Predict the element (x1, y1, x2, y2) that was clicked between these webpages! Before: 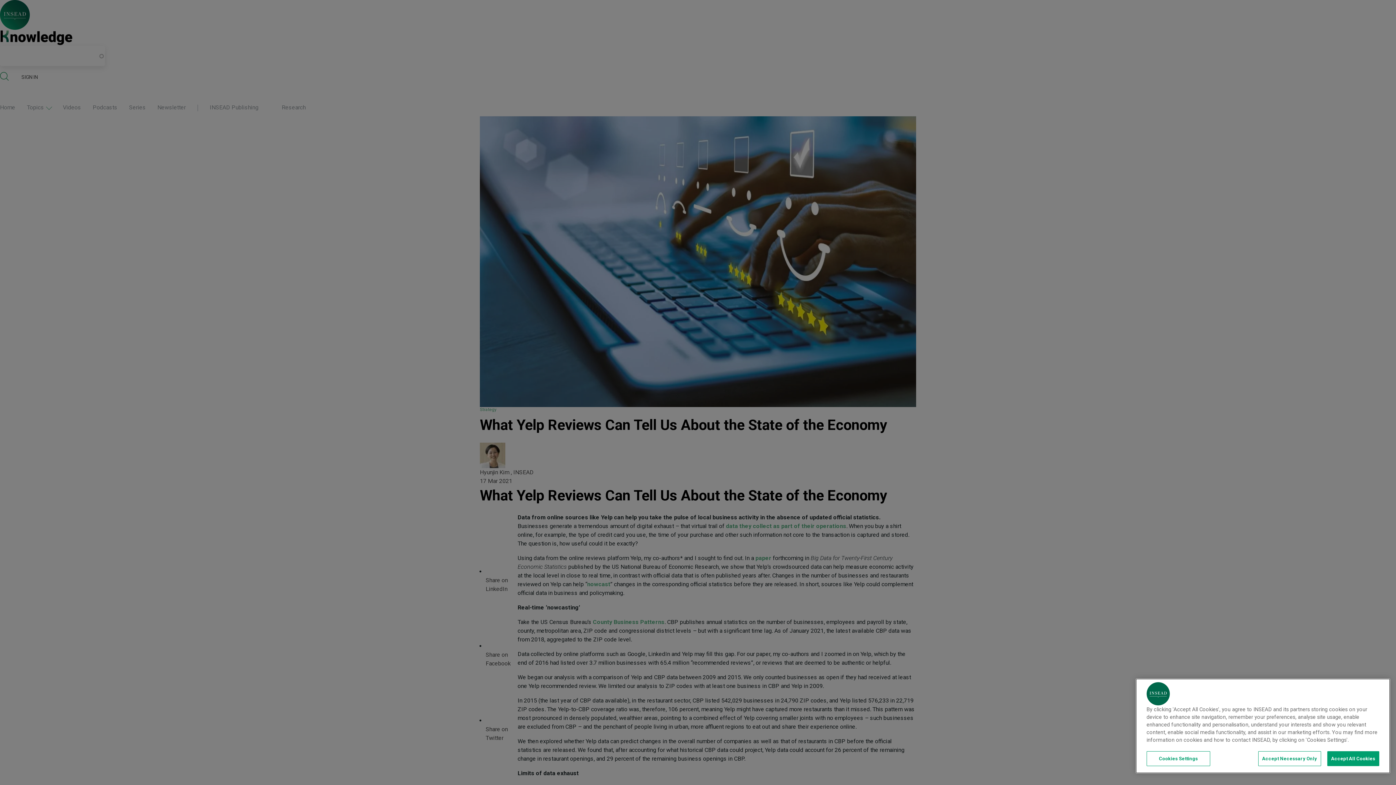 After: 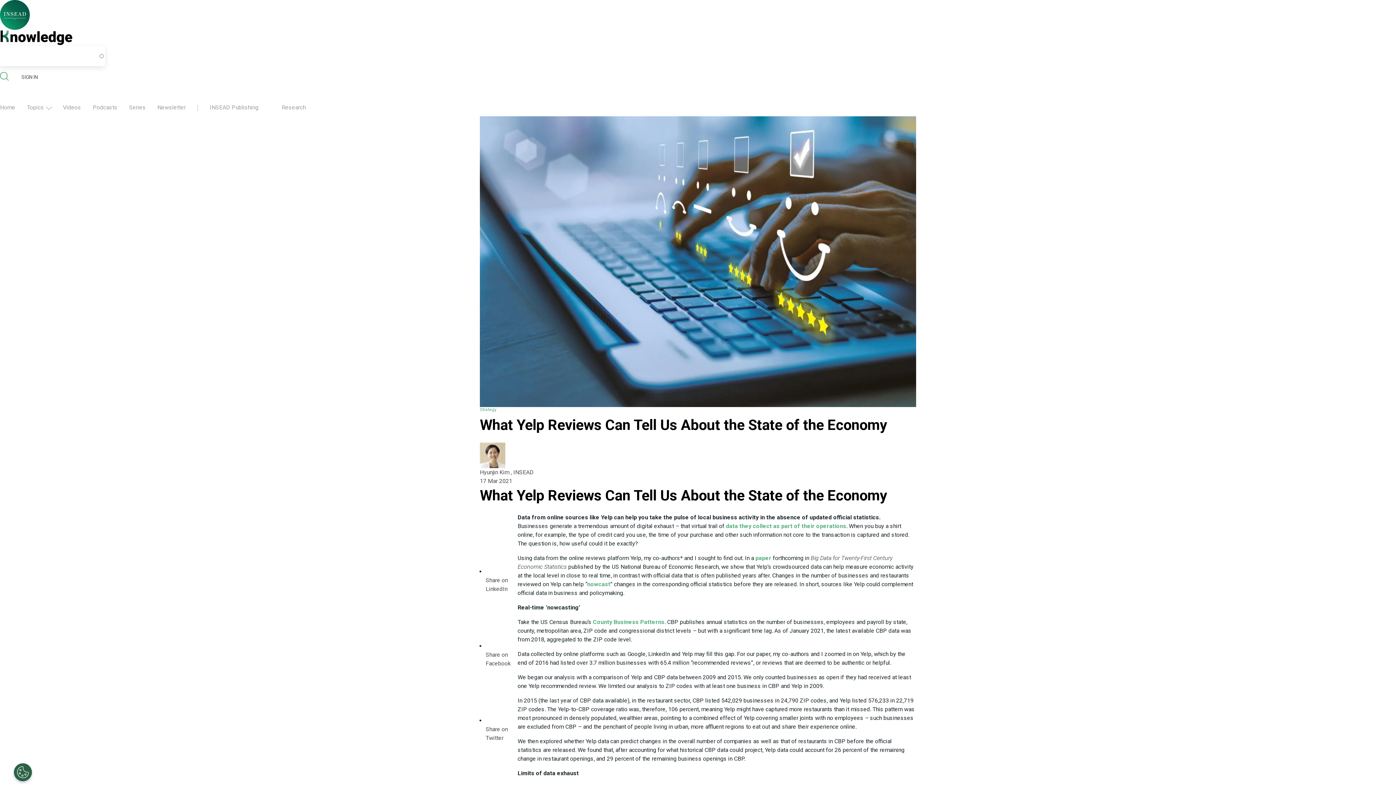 Action: label: Accept All Cookies bbox: (1327, 751, 1379, 766)